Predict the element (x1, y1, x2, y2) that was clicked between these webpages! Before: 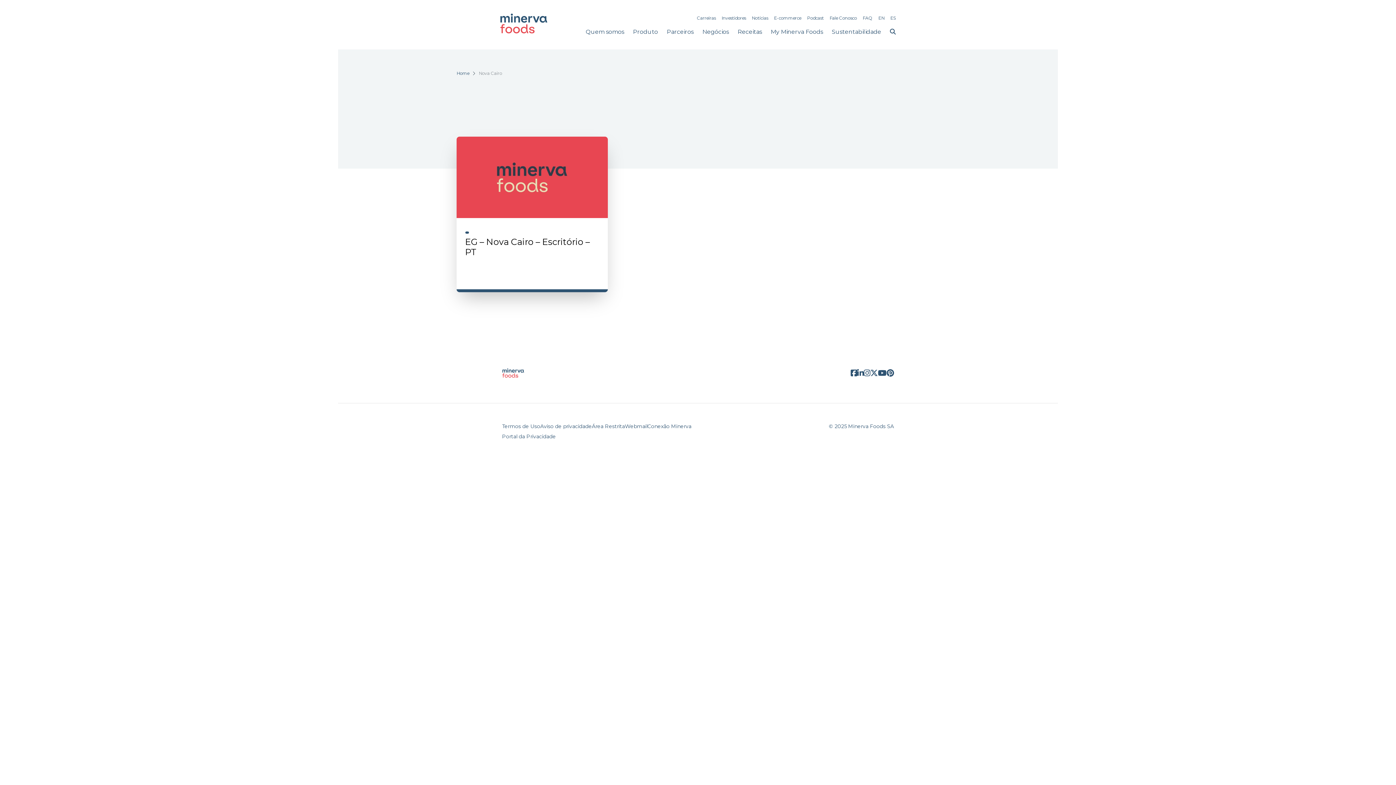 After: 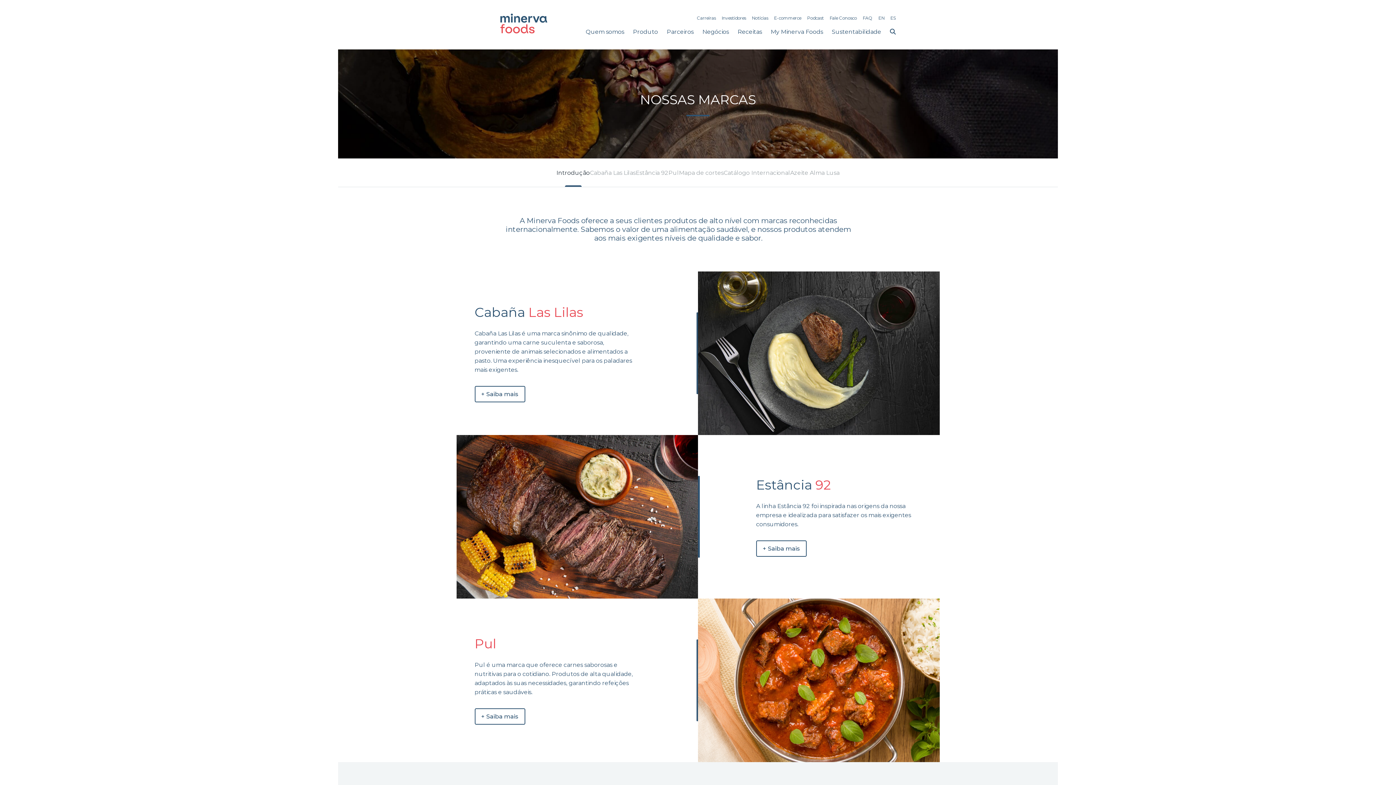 Action: bbox: (633, 26, 658, 50) label: Produto